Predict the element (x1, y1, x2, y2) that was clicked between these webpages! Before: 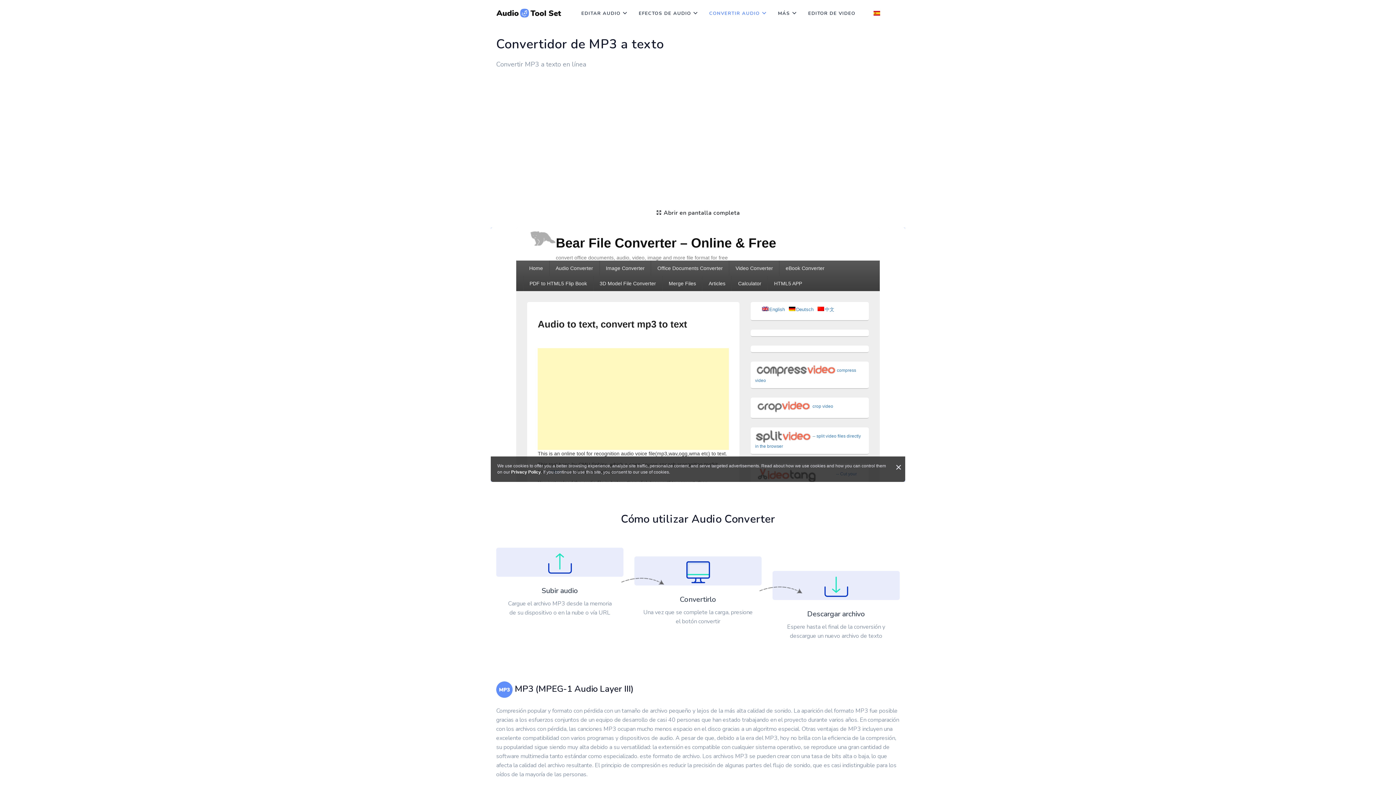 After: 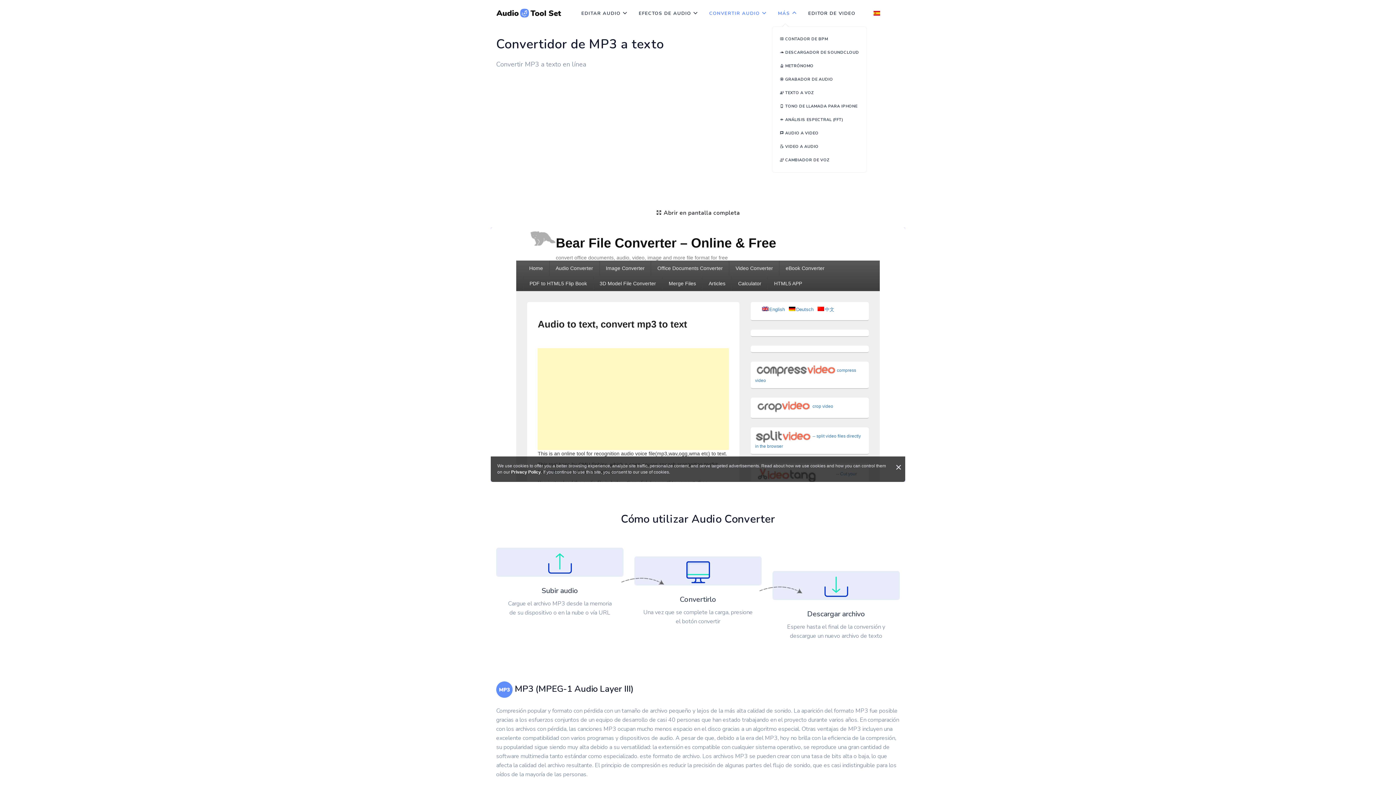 Action: bbox: (772, 0, 795, 26) label: MÁS